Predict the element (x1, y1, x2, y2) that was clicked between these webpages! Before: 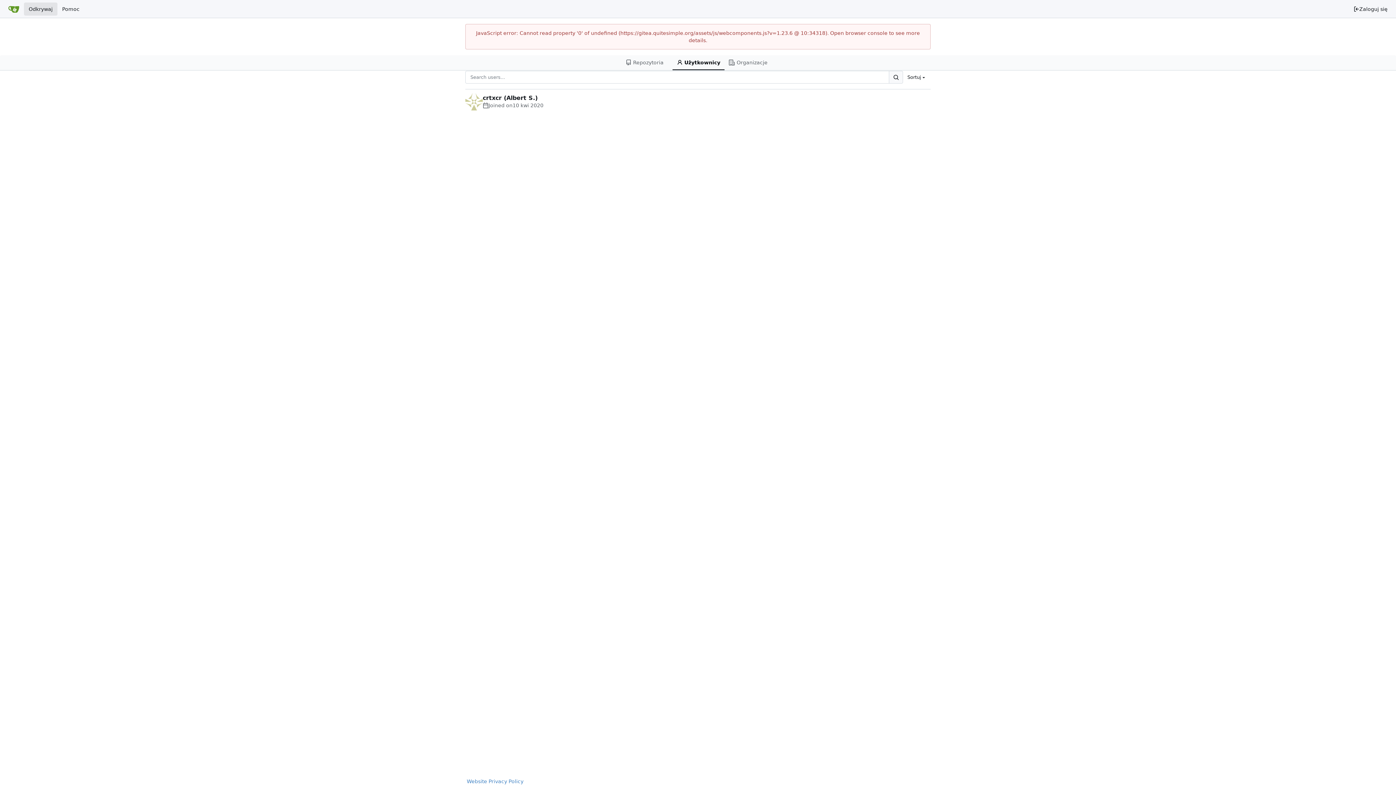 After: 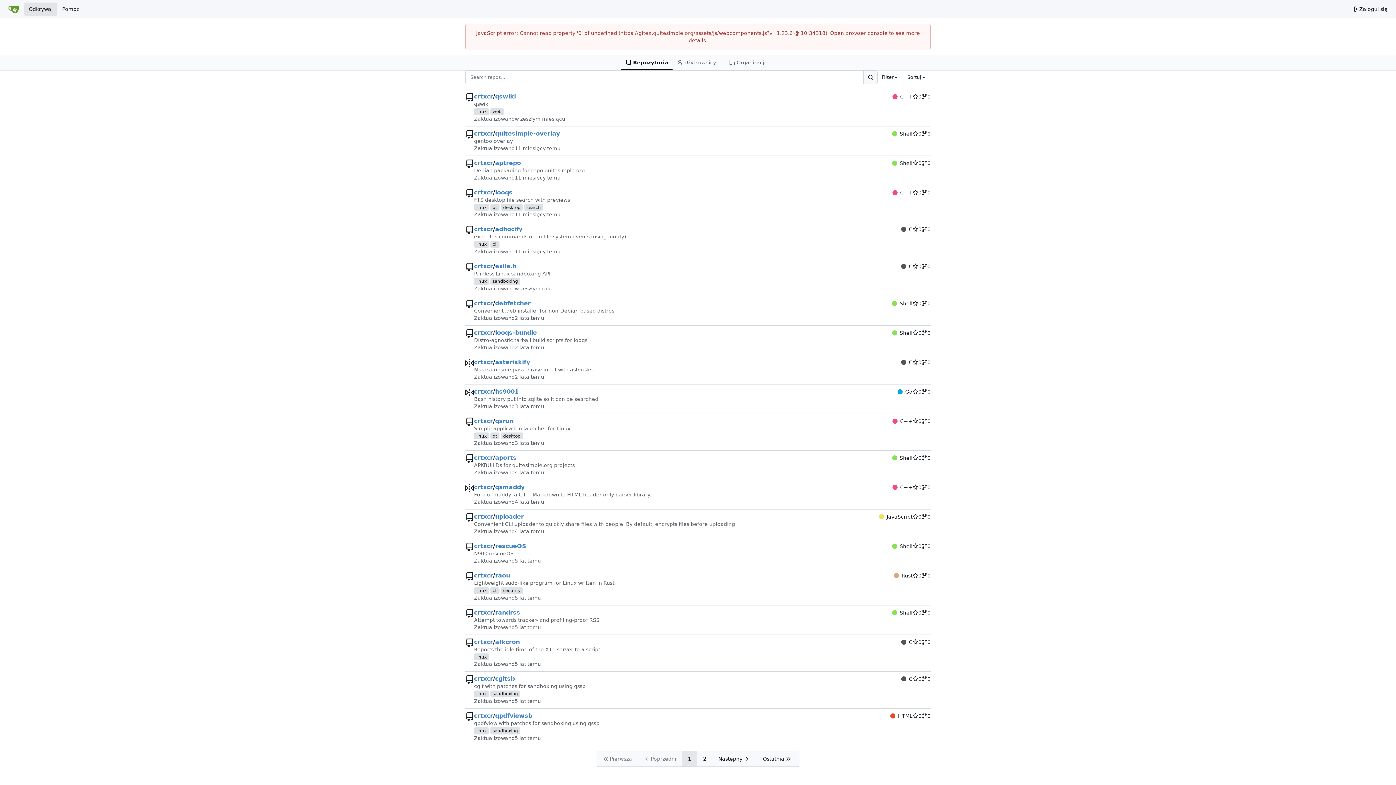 Action: bbox: (24, 2, 57, 15) label: Odkrywaj